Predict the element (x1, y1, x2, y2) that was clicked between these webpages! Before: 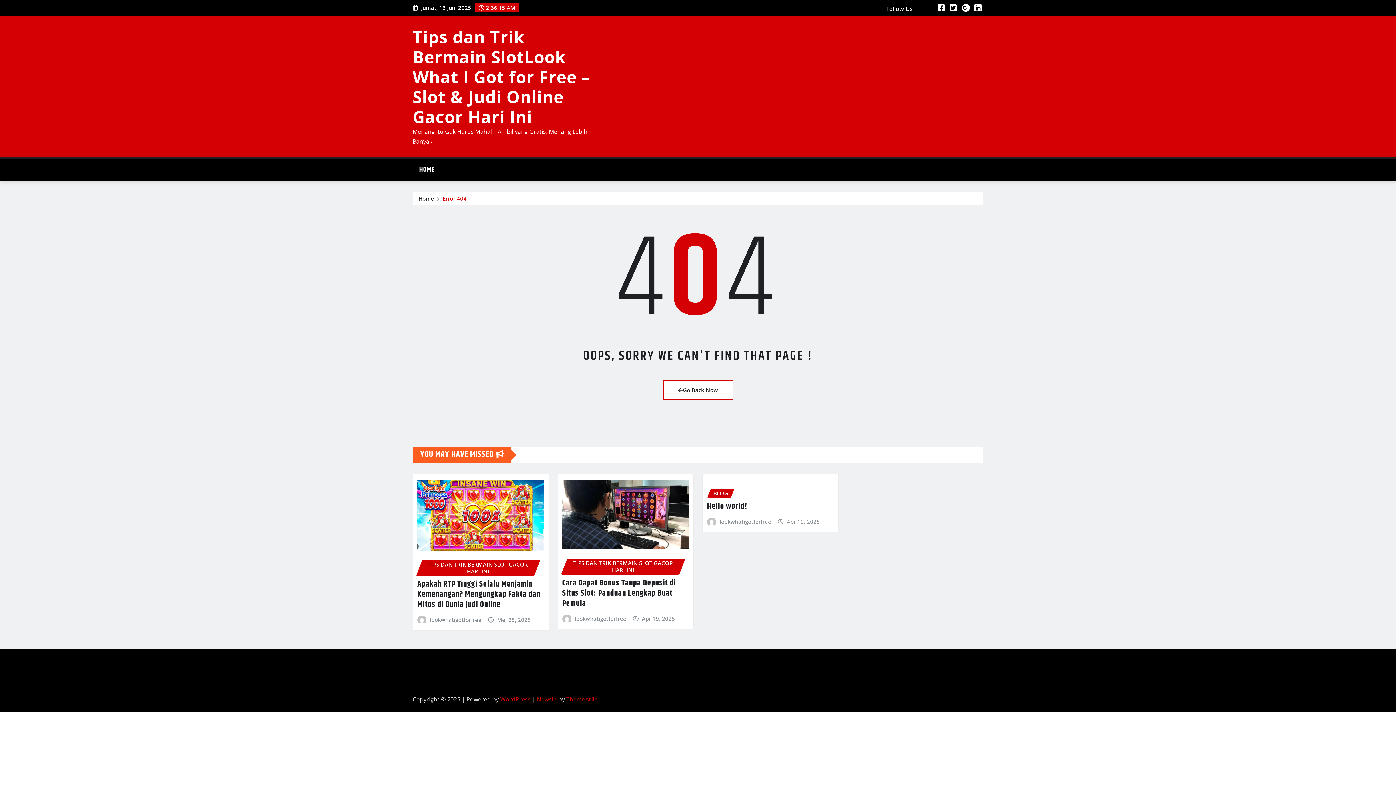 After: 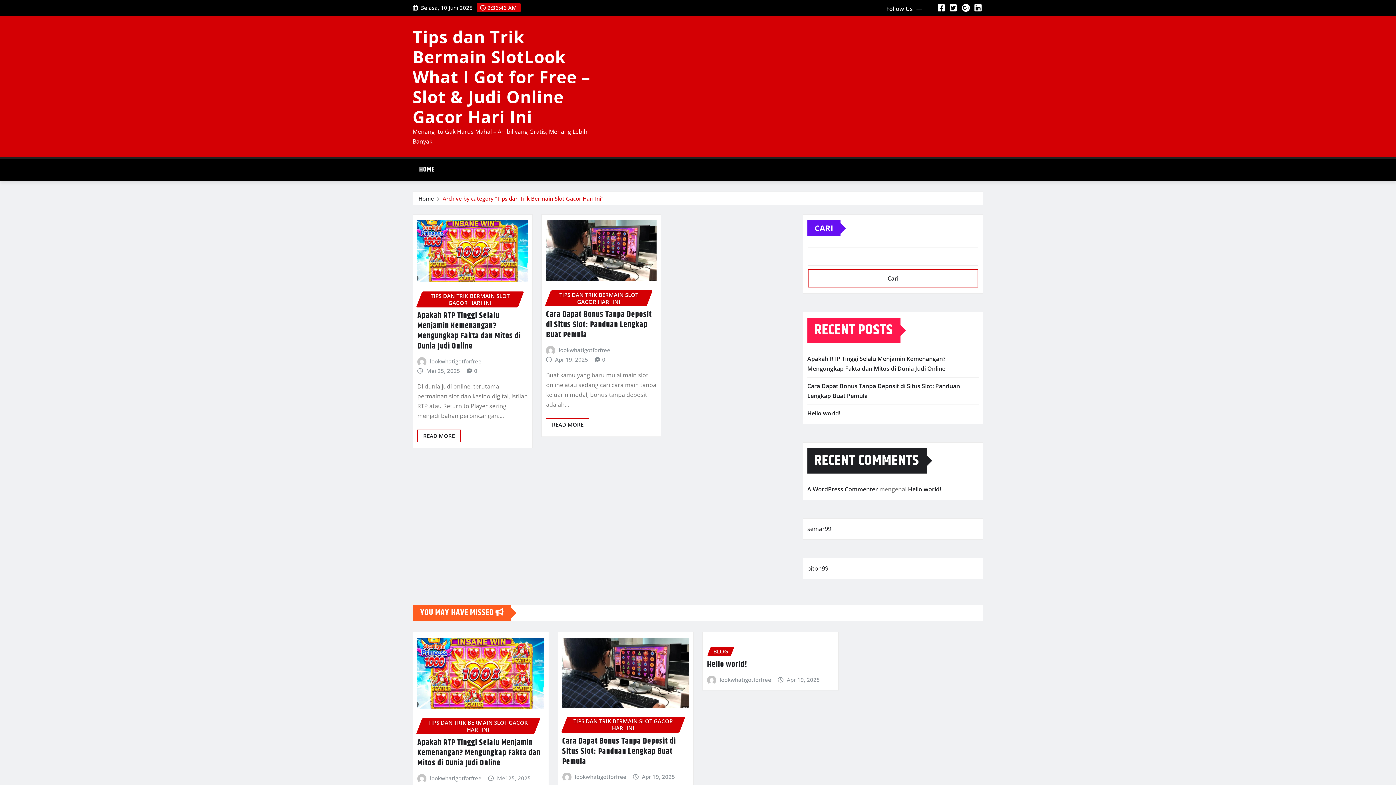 Action: label: TIPS DAN TRIK BERMAIN SLOT GACOR HARI INI bbox: (561, 558, 685, 574)